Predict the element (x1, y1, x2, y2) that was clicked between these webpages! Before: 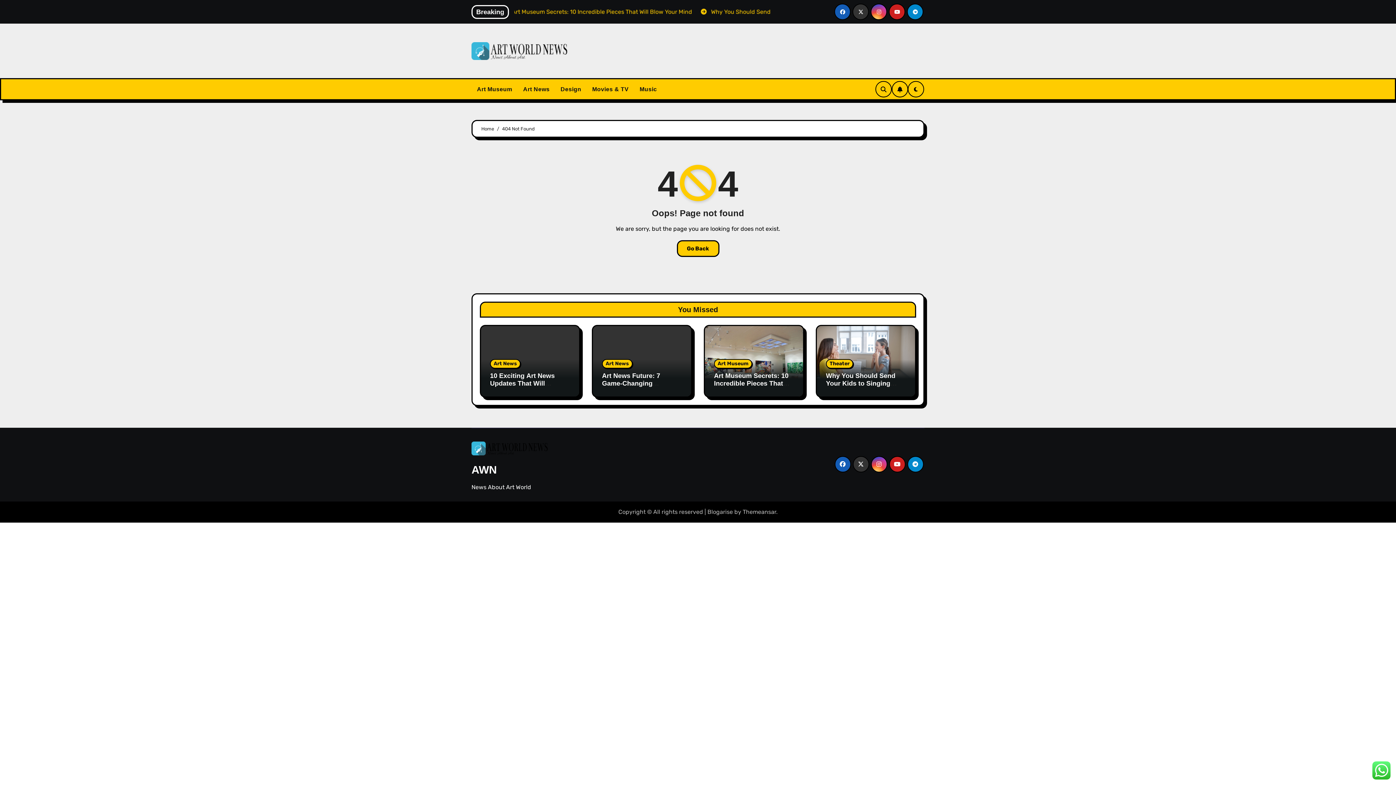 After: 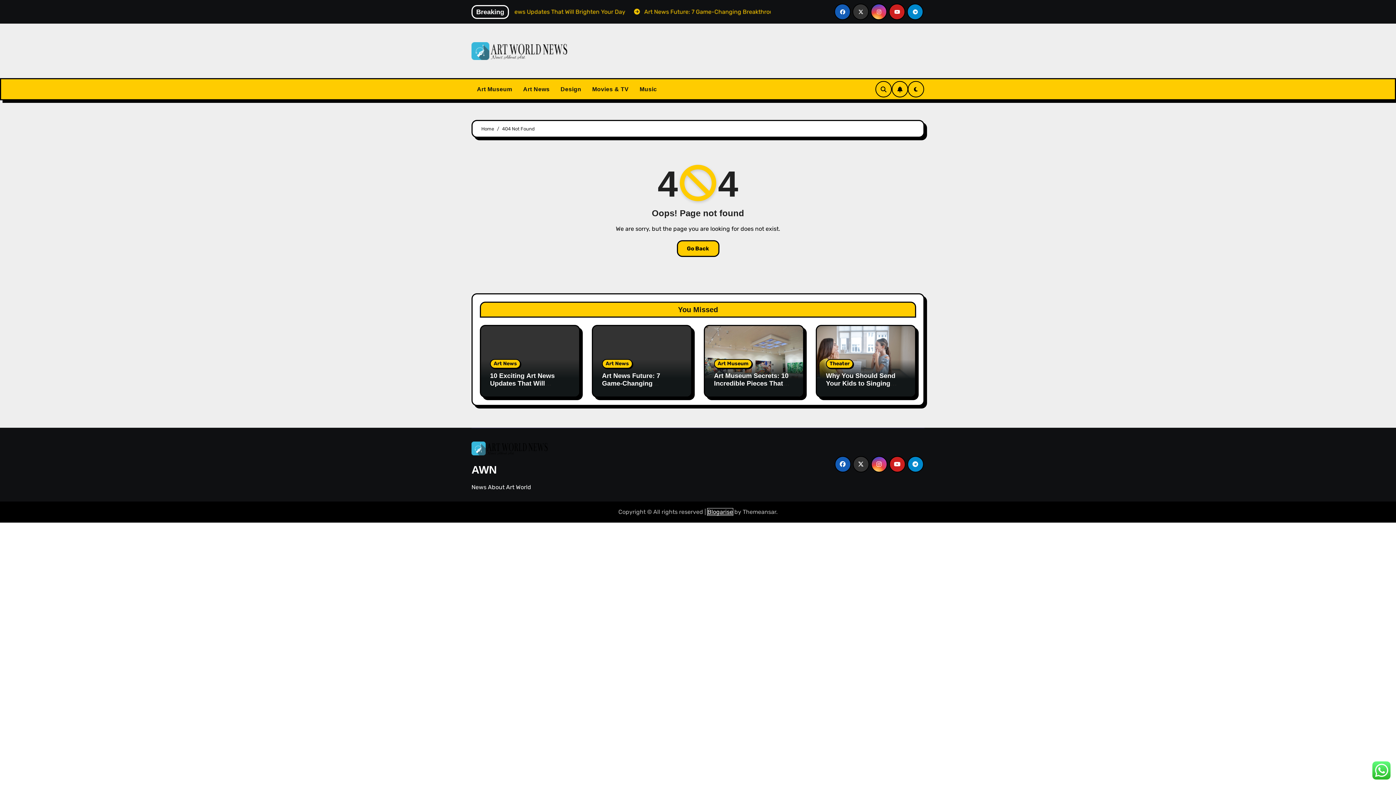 Action: label: Blogarise bbox: (707, 508, 733, 515)